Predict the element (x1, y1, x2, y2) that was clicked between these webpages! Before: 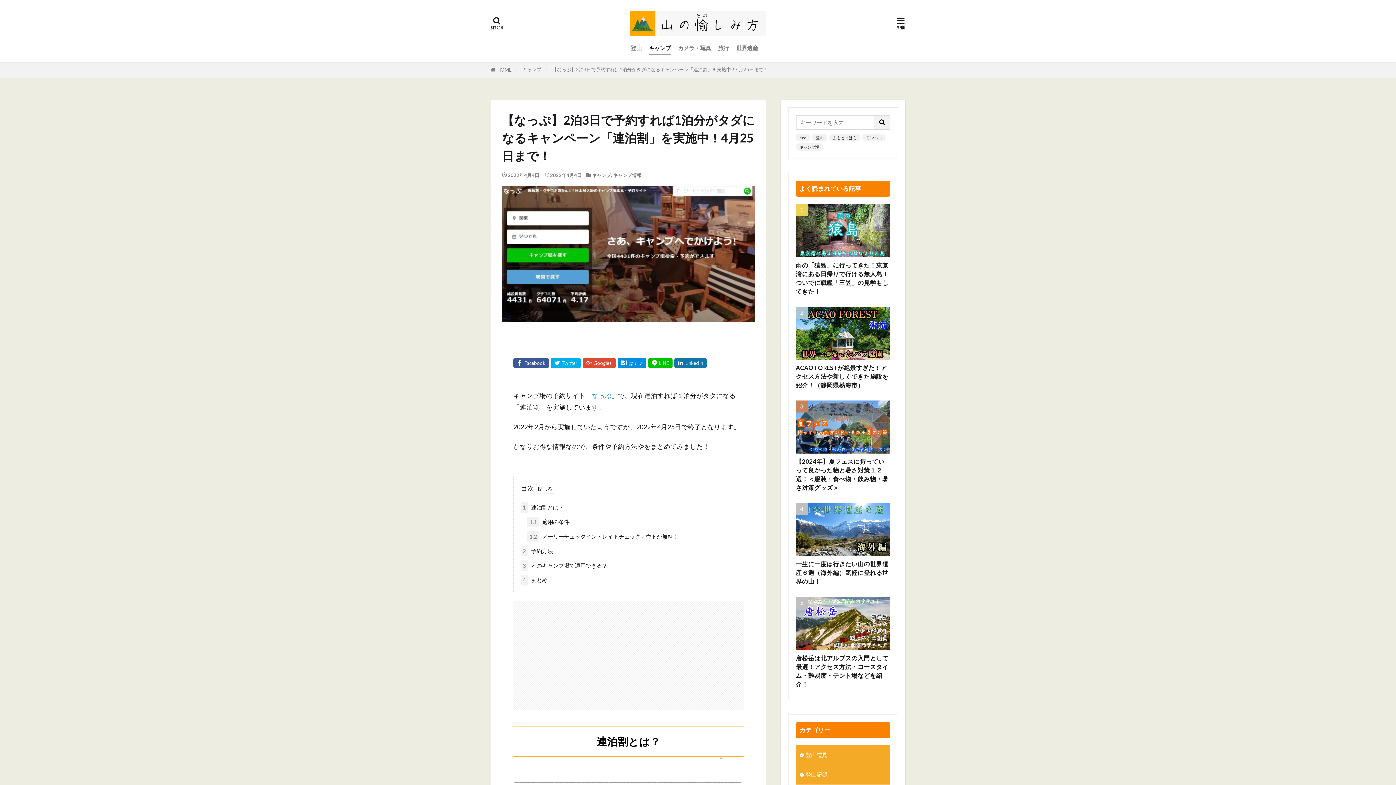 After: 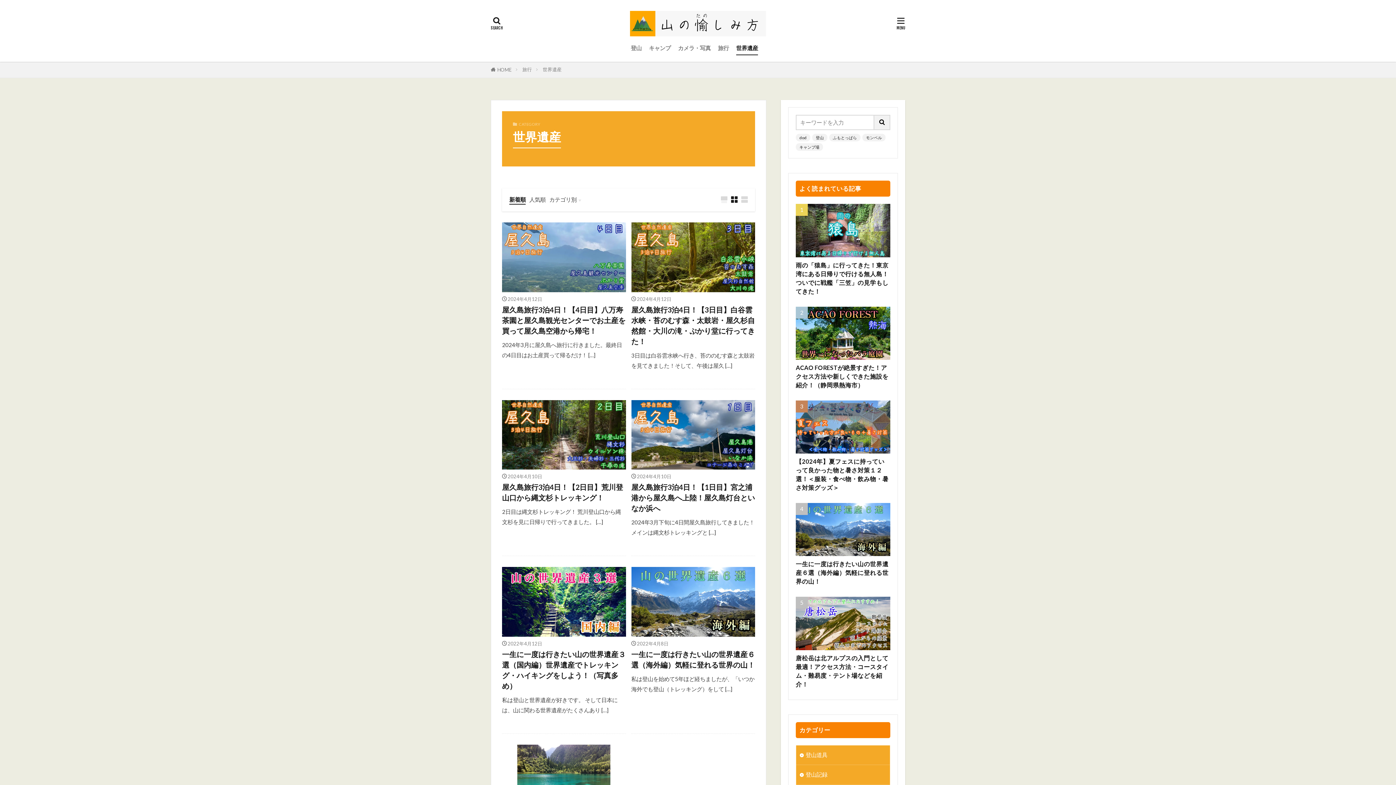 Action: label: 世界遺産 bbox: (736, 41, 758, 54)